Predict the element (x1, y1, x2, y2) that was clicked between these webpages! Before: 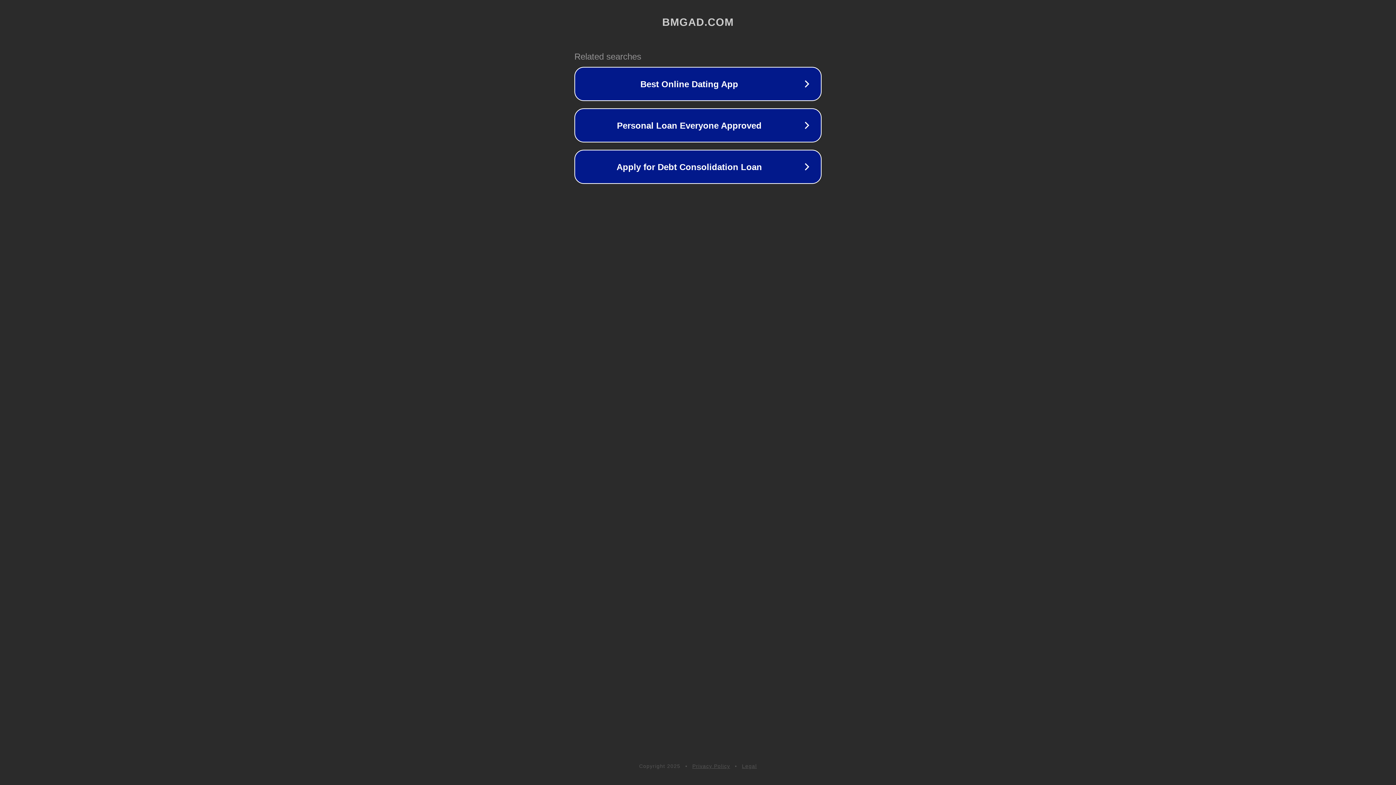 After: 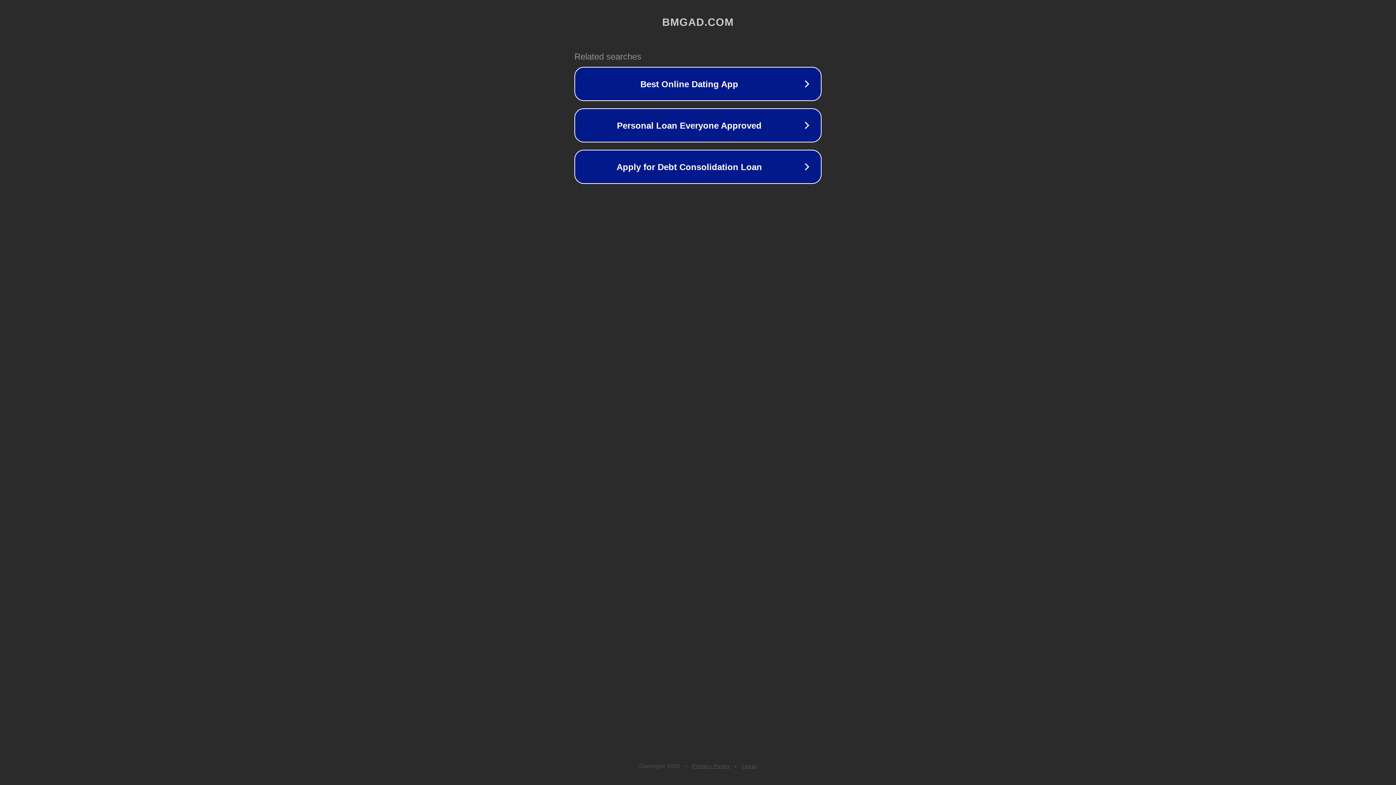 Action: label: Privacy Policy bbox: (692, 763, 730, 769)